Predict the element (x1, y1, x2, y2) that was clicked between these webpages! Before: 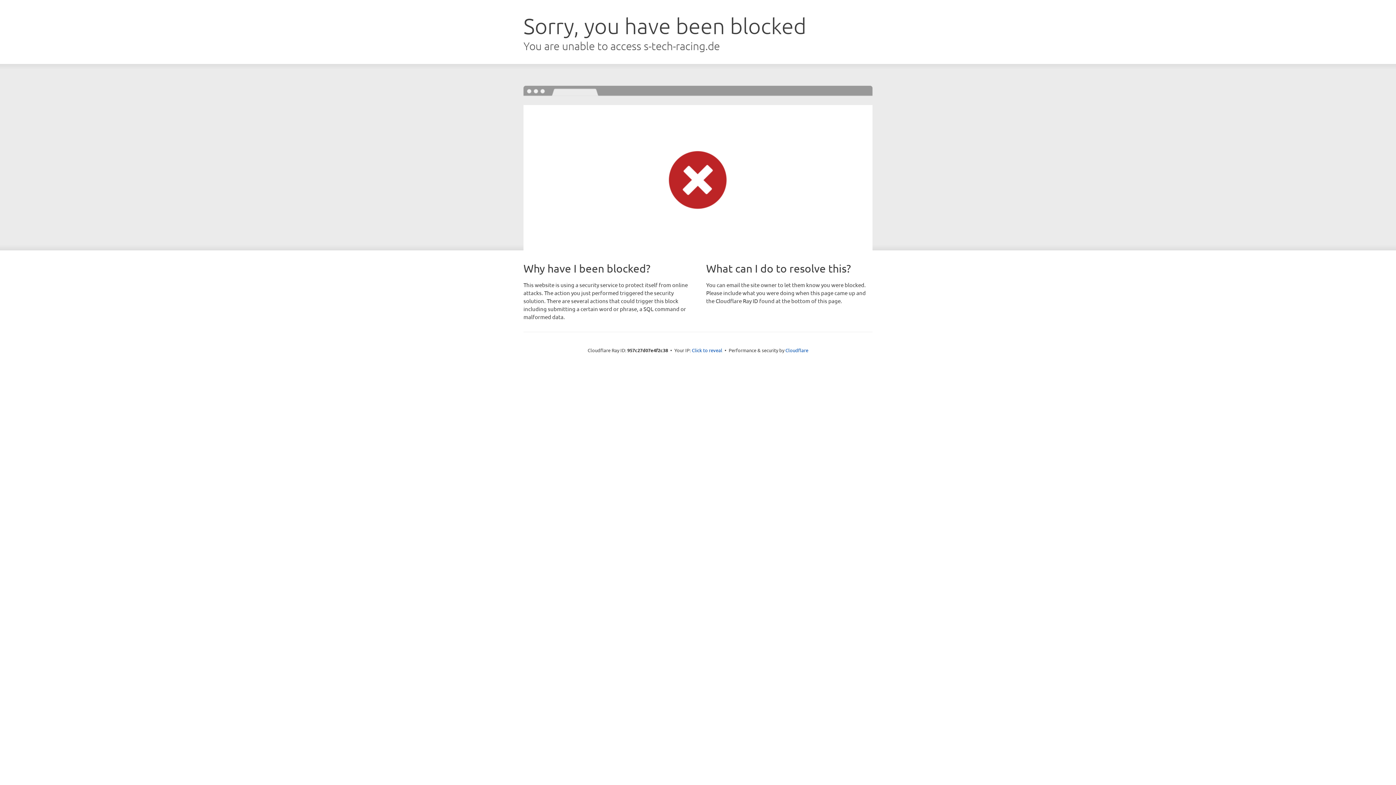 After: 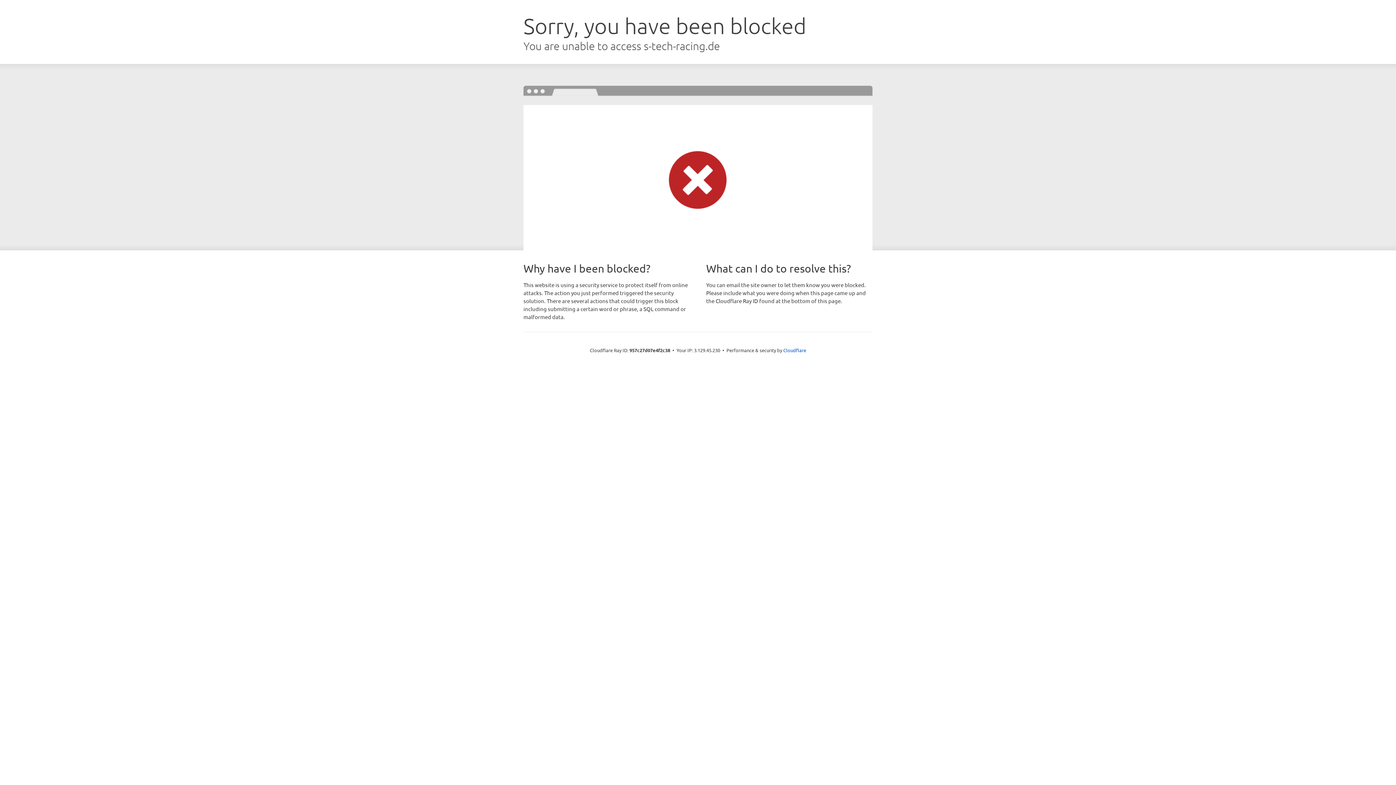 Action: bbox: (692, 346, 722, 353) label: Click to reveal